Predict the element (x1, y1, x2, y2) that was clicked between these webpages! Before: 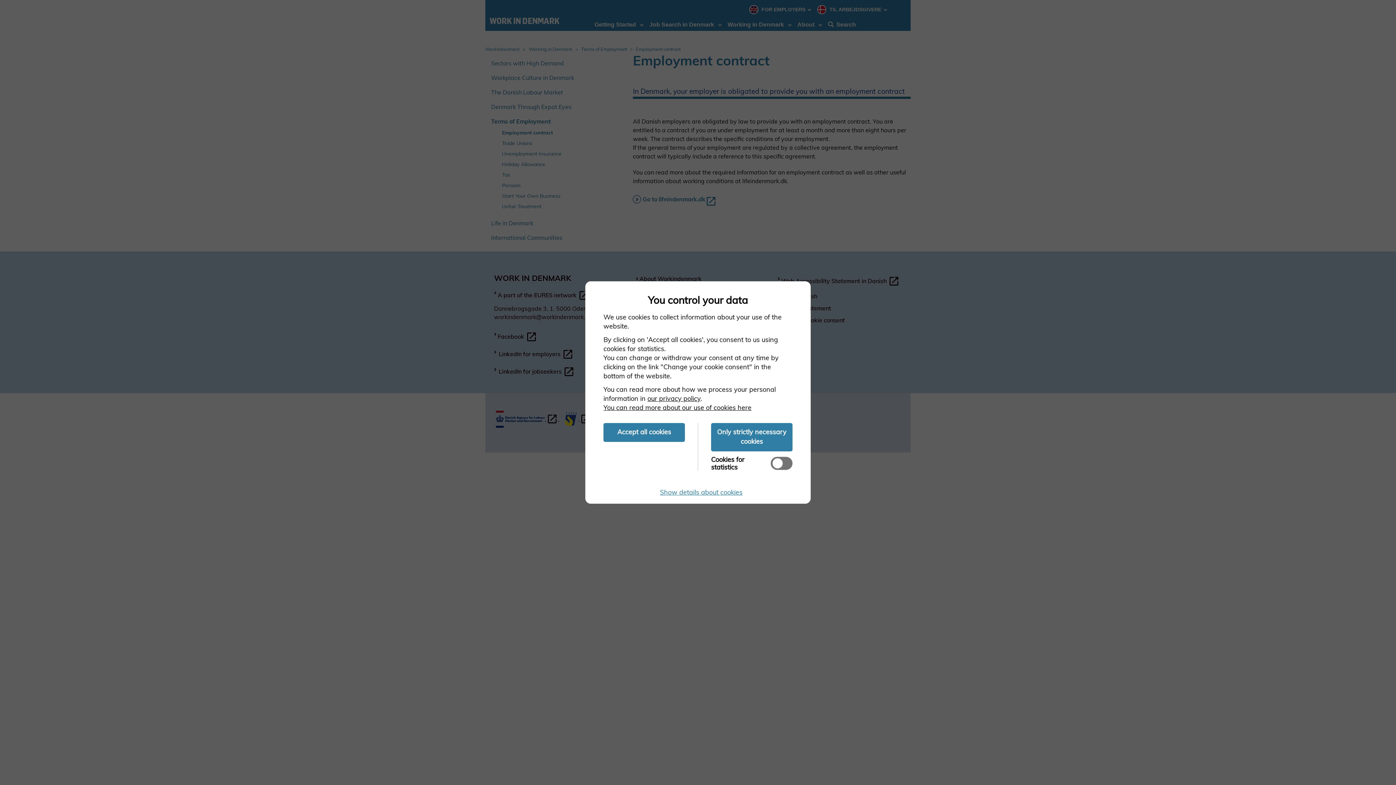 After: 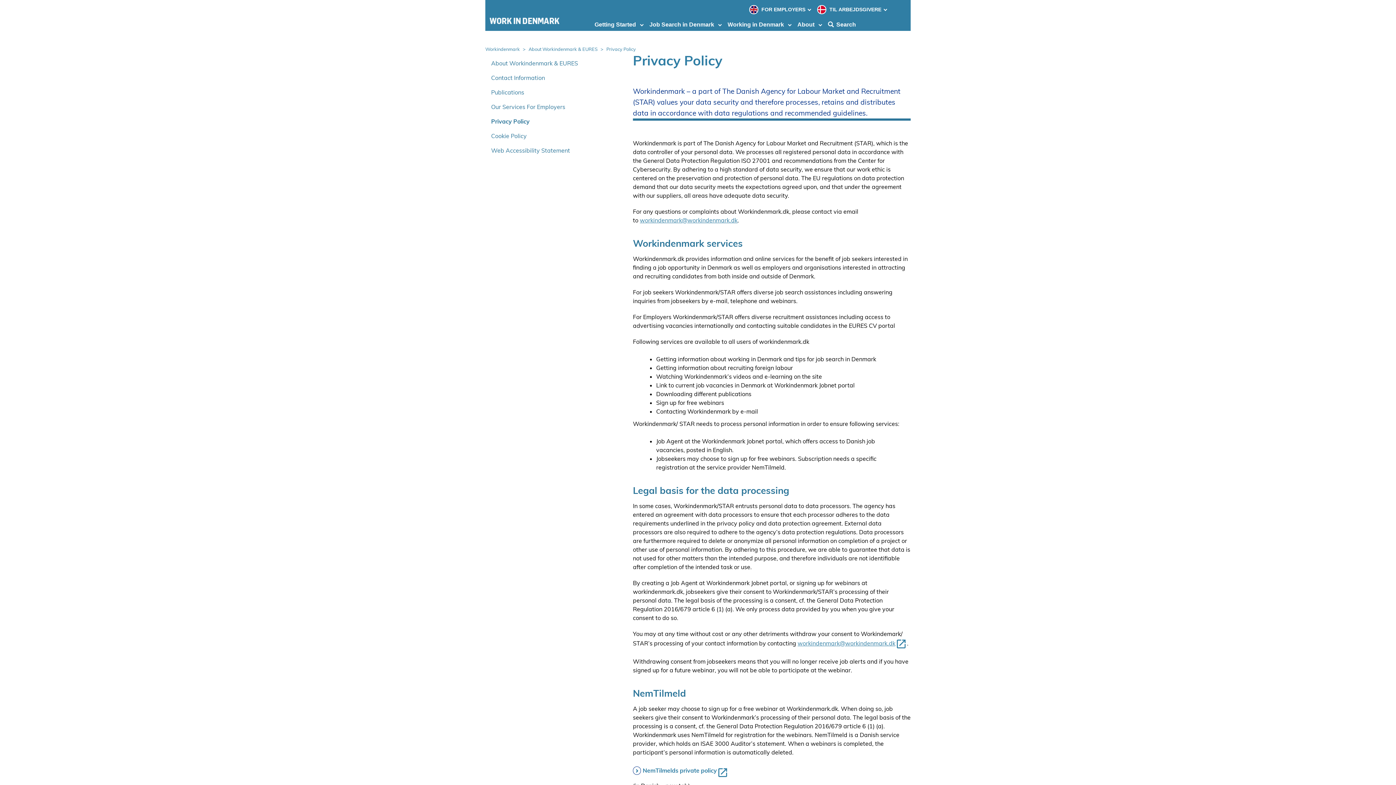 Action: label: our privacy policy bbox: (647, 394, 700, 402)